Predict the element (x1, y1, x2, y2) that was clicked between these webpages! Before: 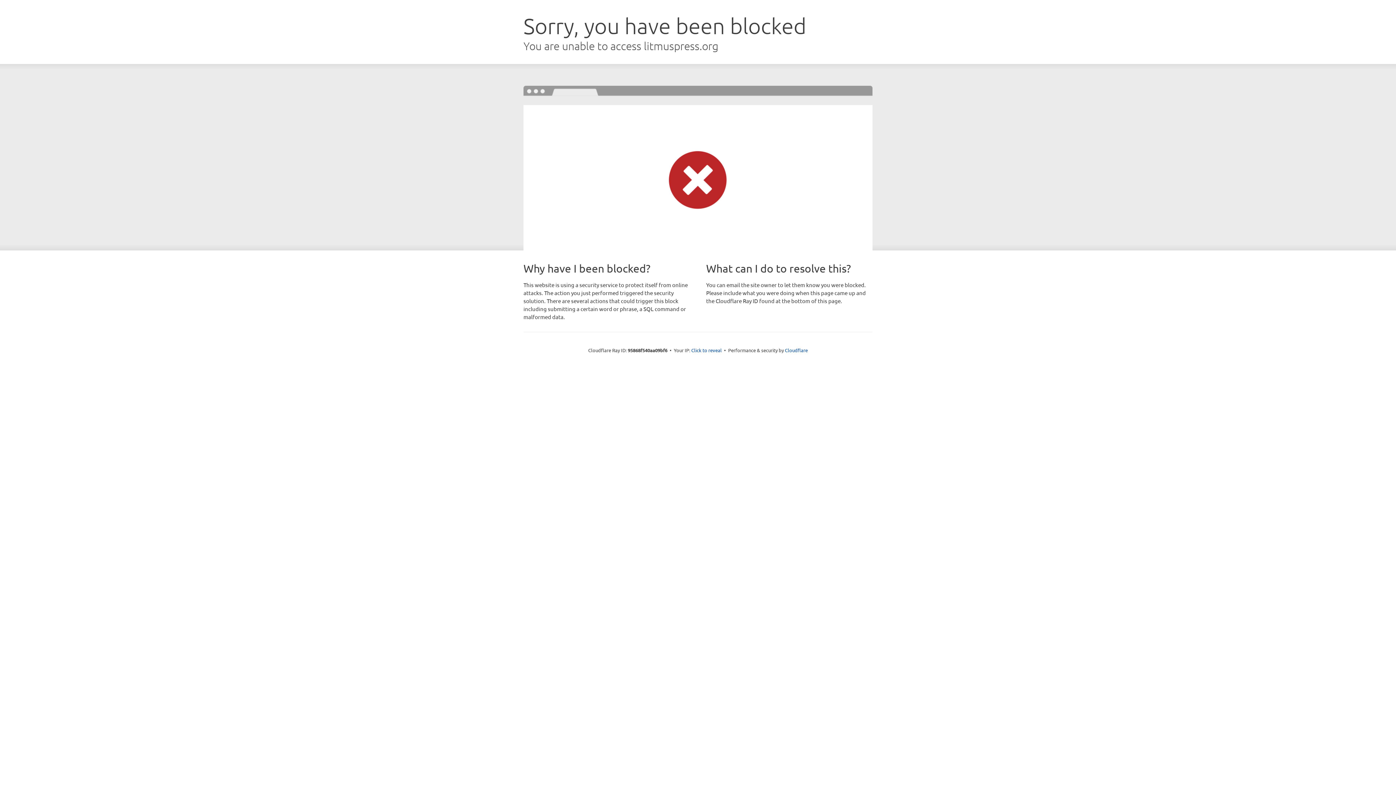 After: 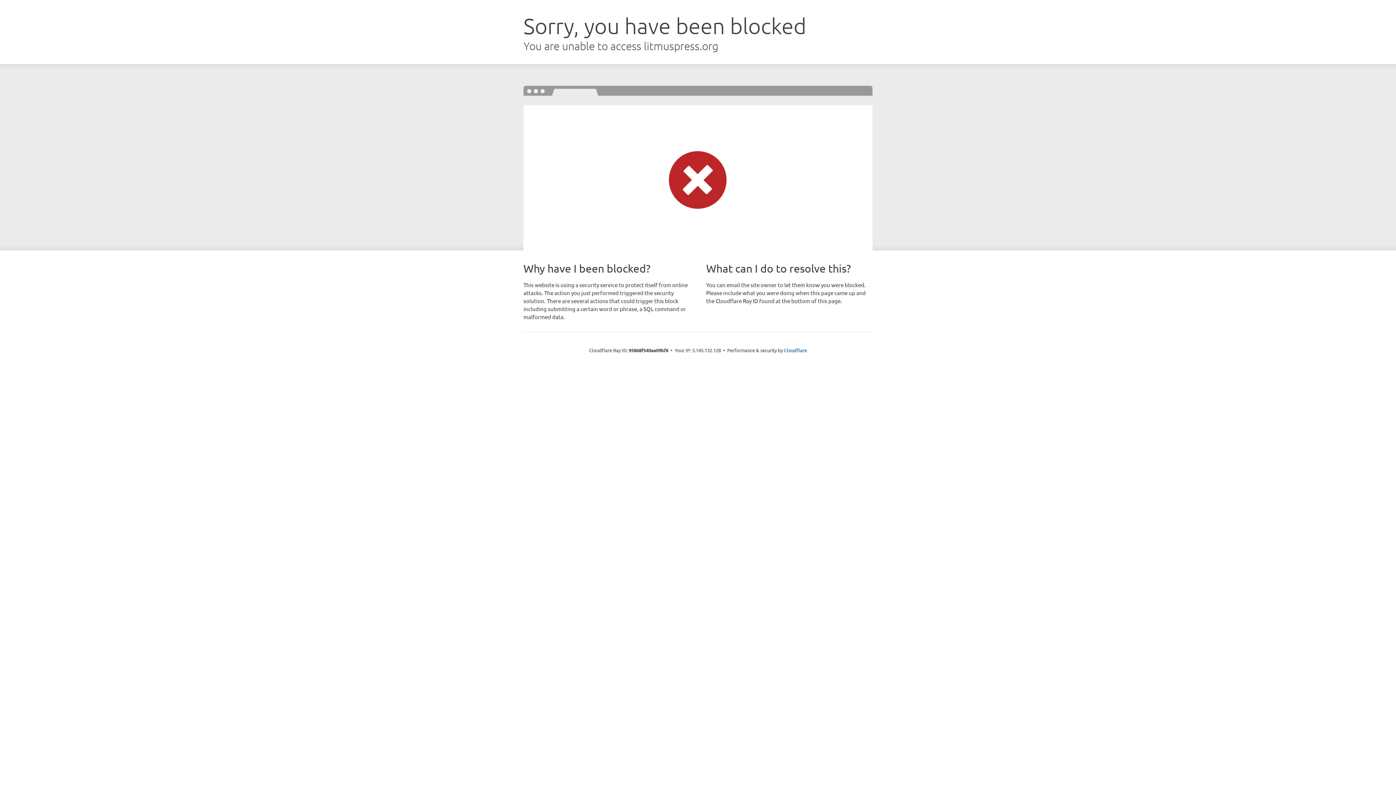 Action: label: Click to reveal bbox: (691, 346, 722, 353)